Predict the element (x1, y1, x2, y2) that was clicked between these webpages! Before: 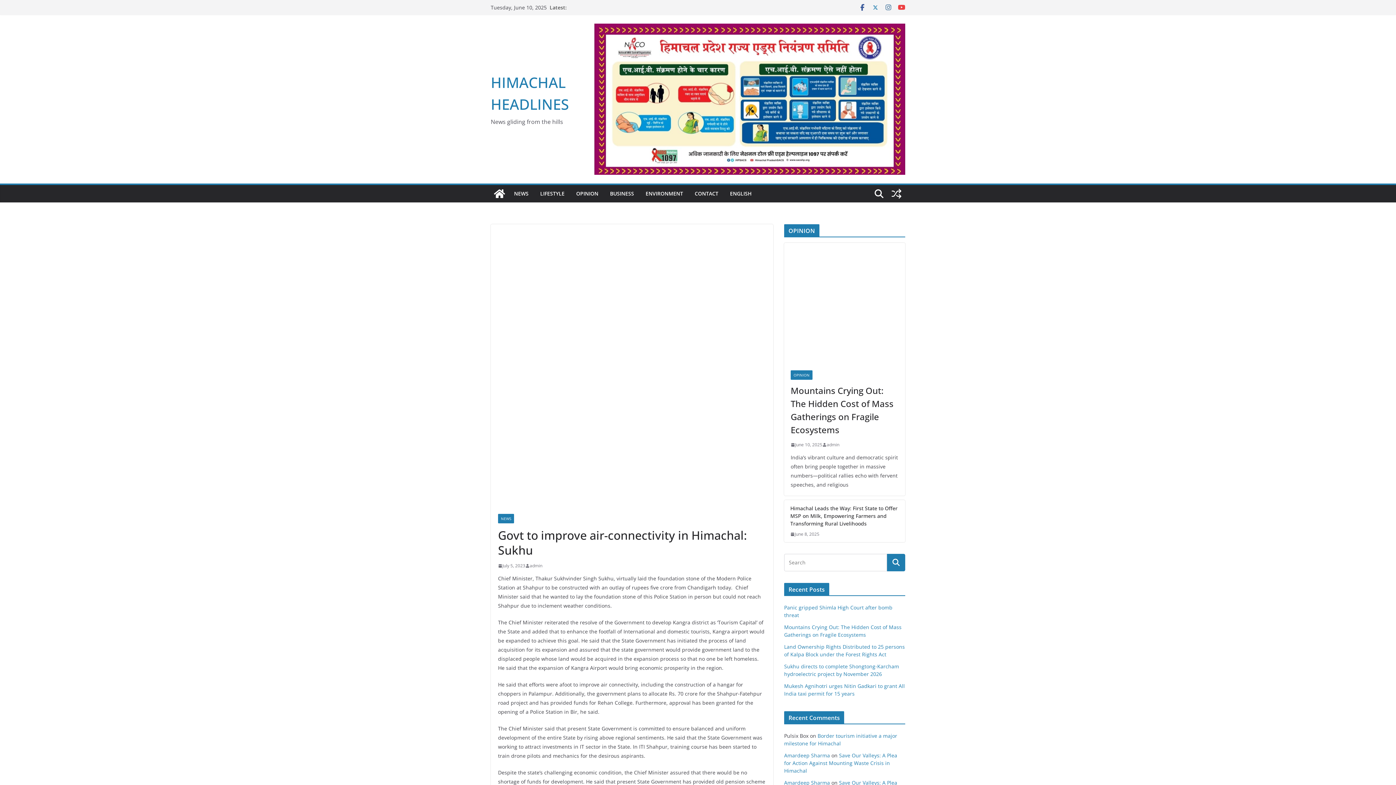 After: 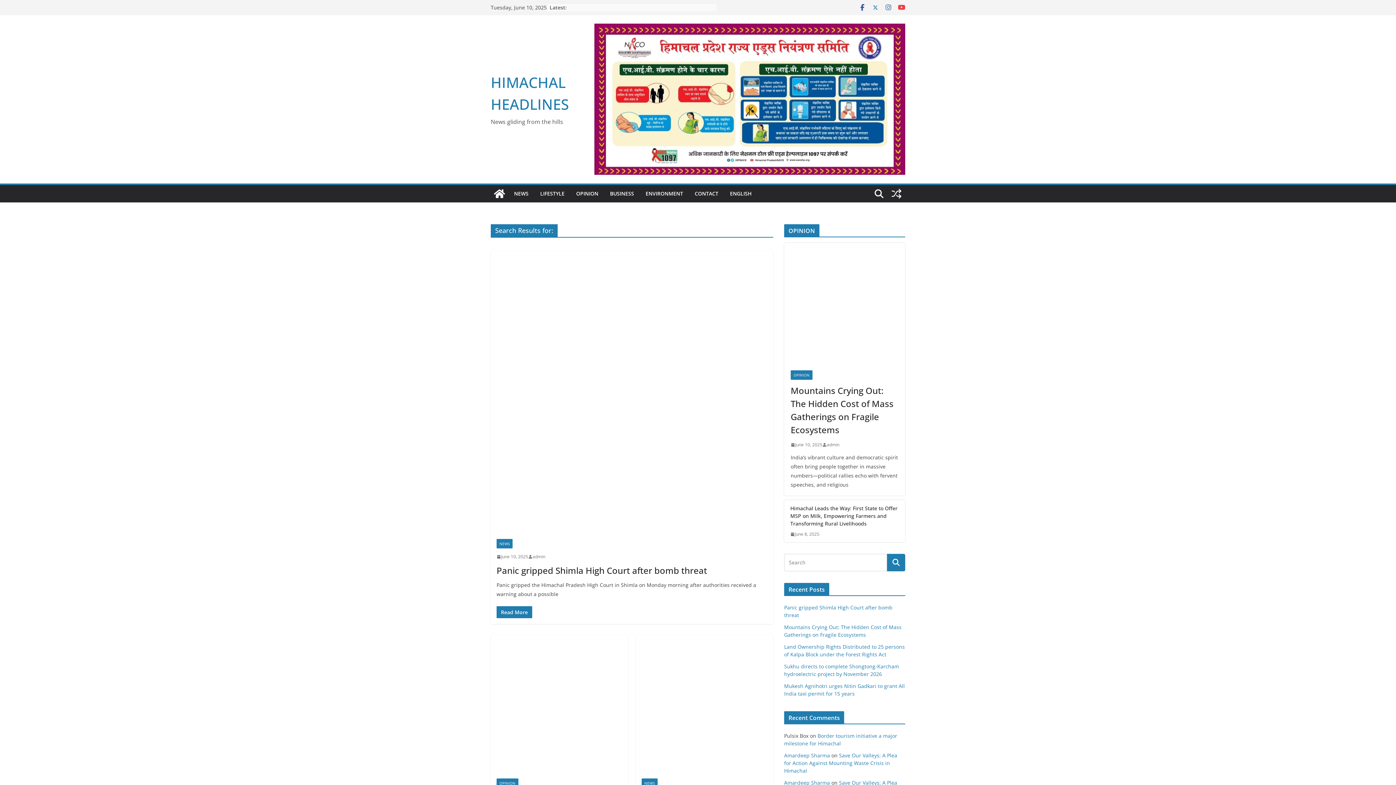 Action: bbox: (887, 554, 905, 571)